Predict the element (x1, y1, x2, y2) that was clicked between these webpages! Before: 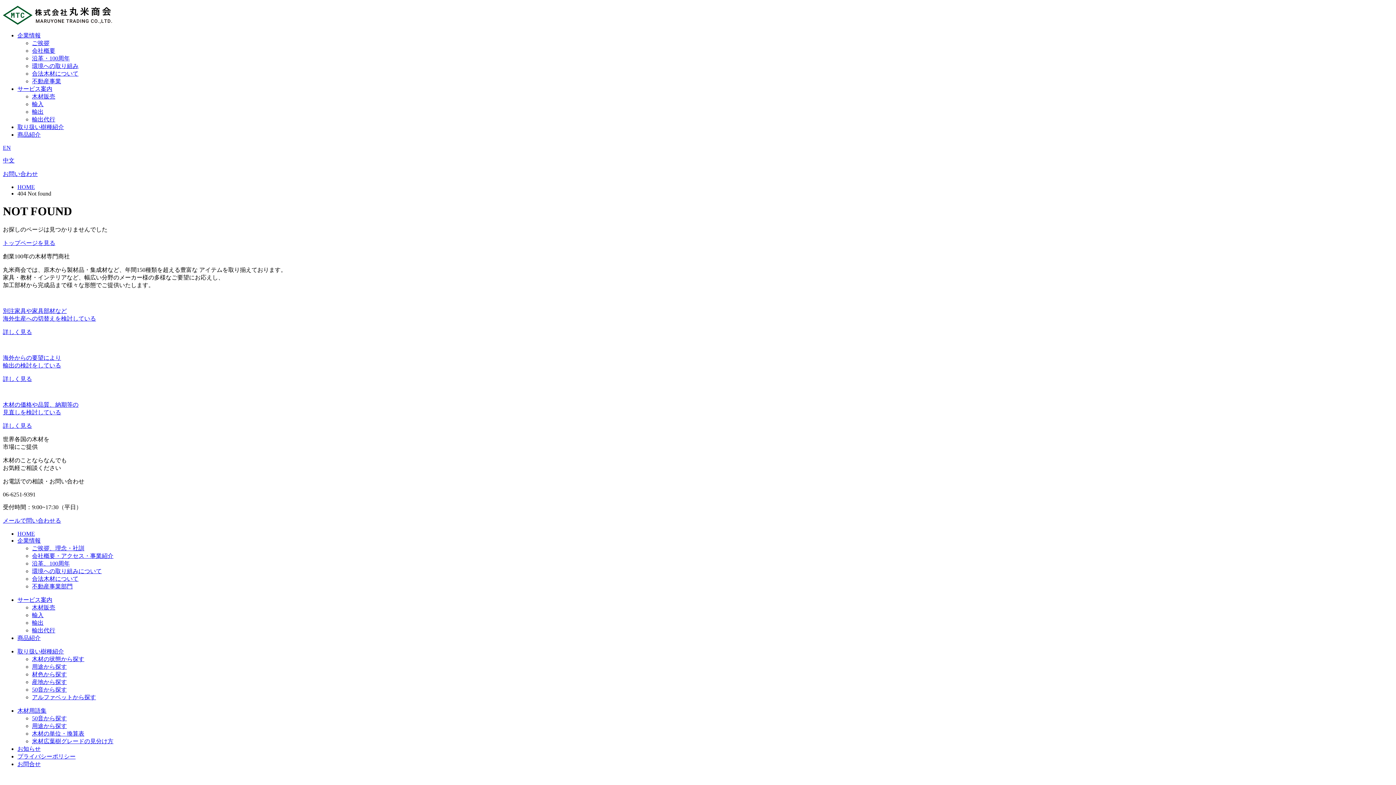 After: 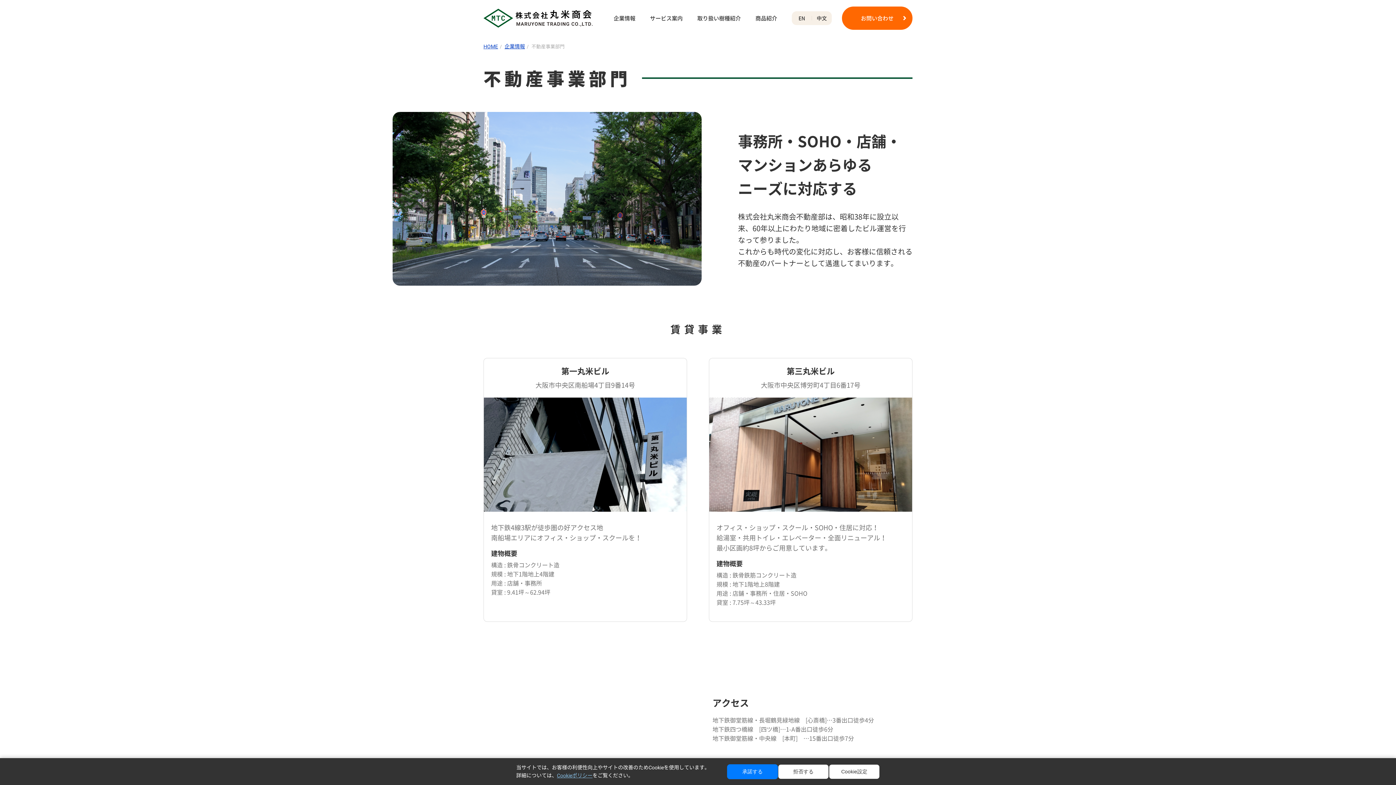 Action: label: 不動産事業部門 bbox: (32, 583, 72, 589)